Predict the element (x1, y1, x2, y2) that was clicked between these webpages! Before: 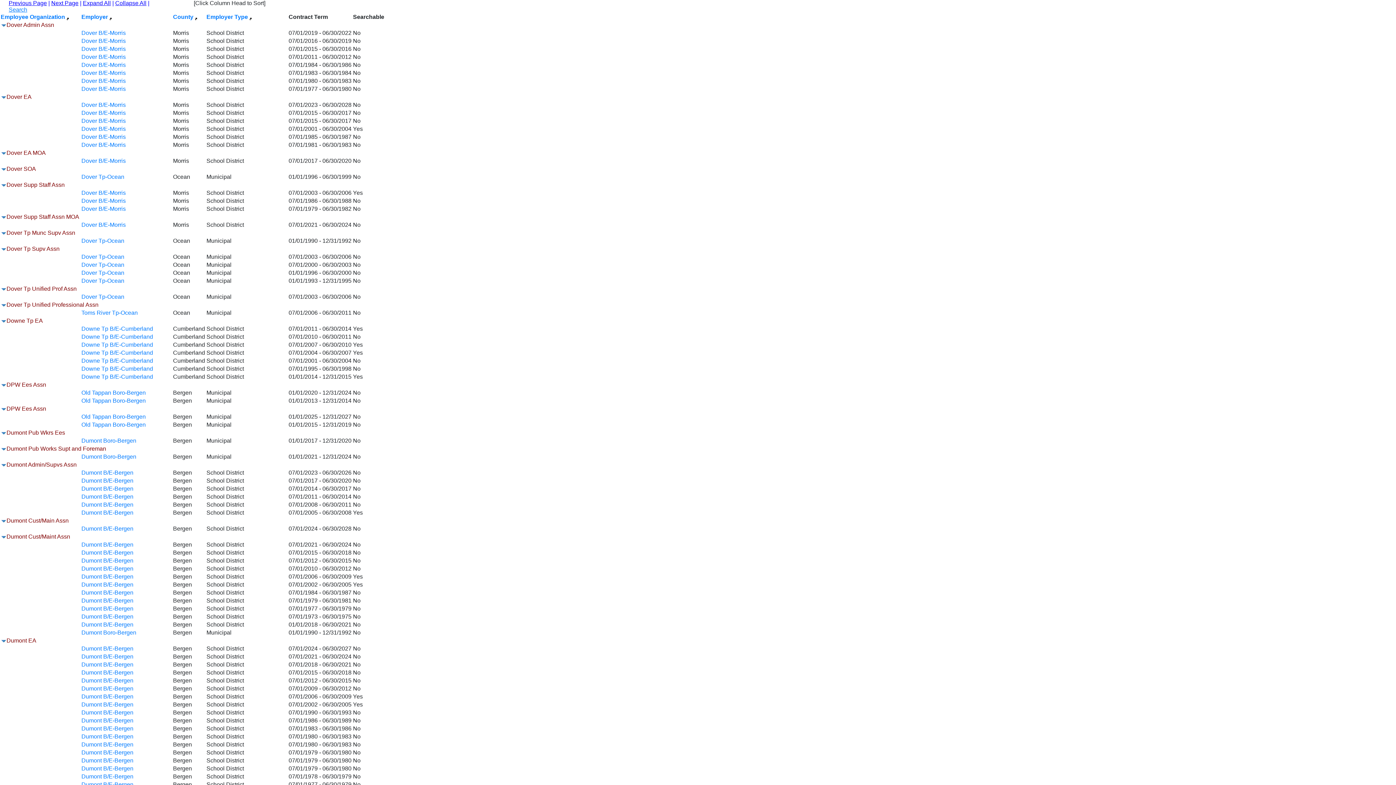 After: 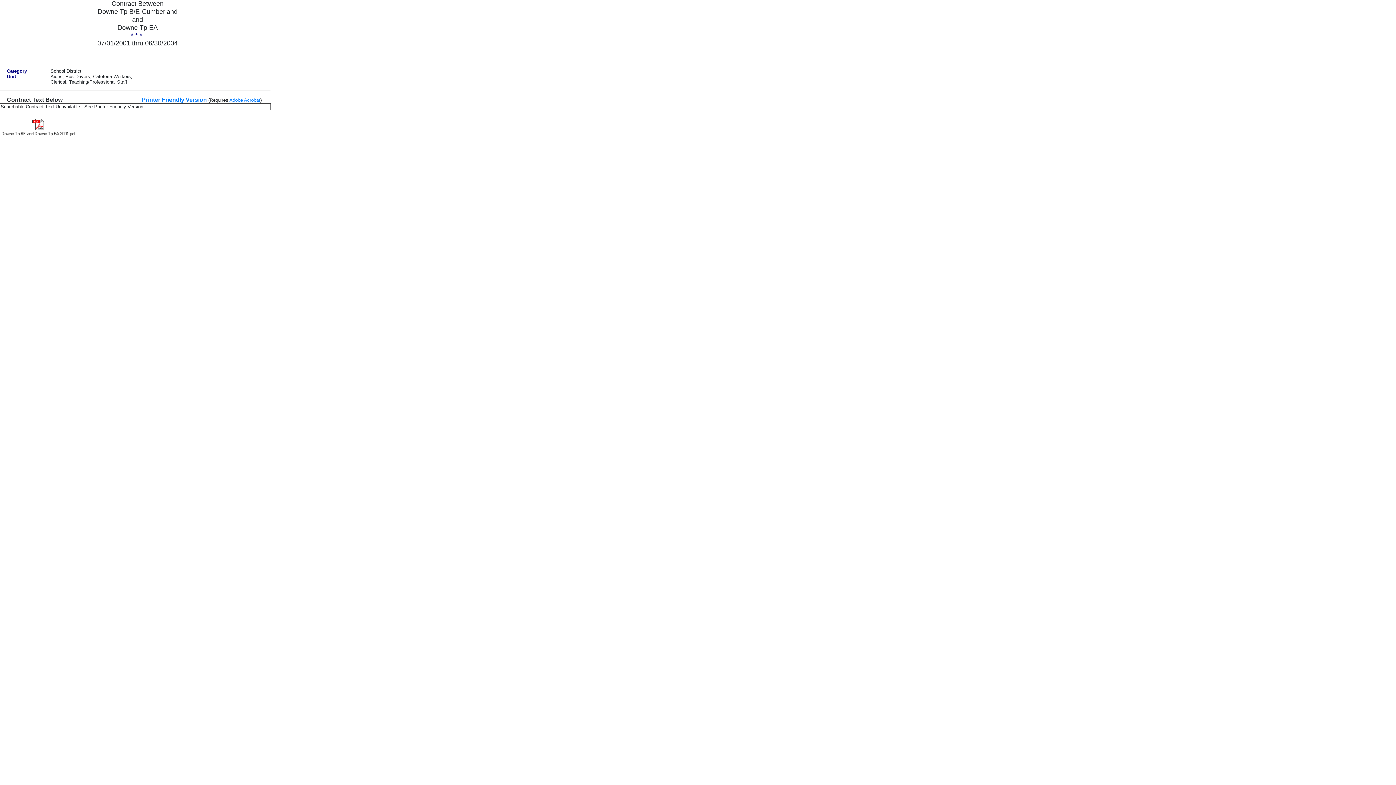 Action: bbox: (81, 357, 153, 364) label: Downe Tp B/E-Cumberland